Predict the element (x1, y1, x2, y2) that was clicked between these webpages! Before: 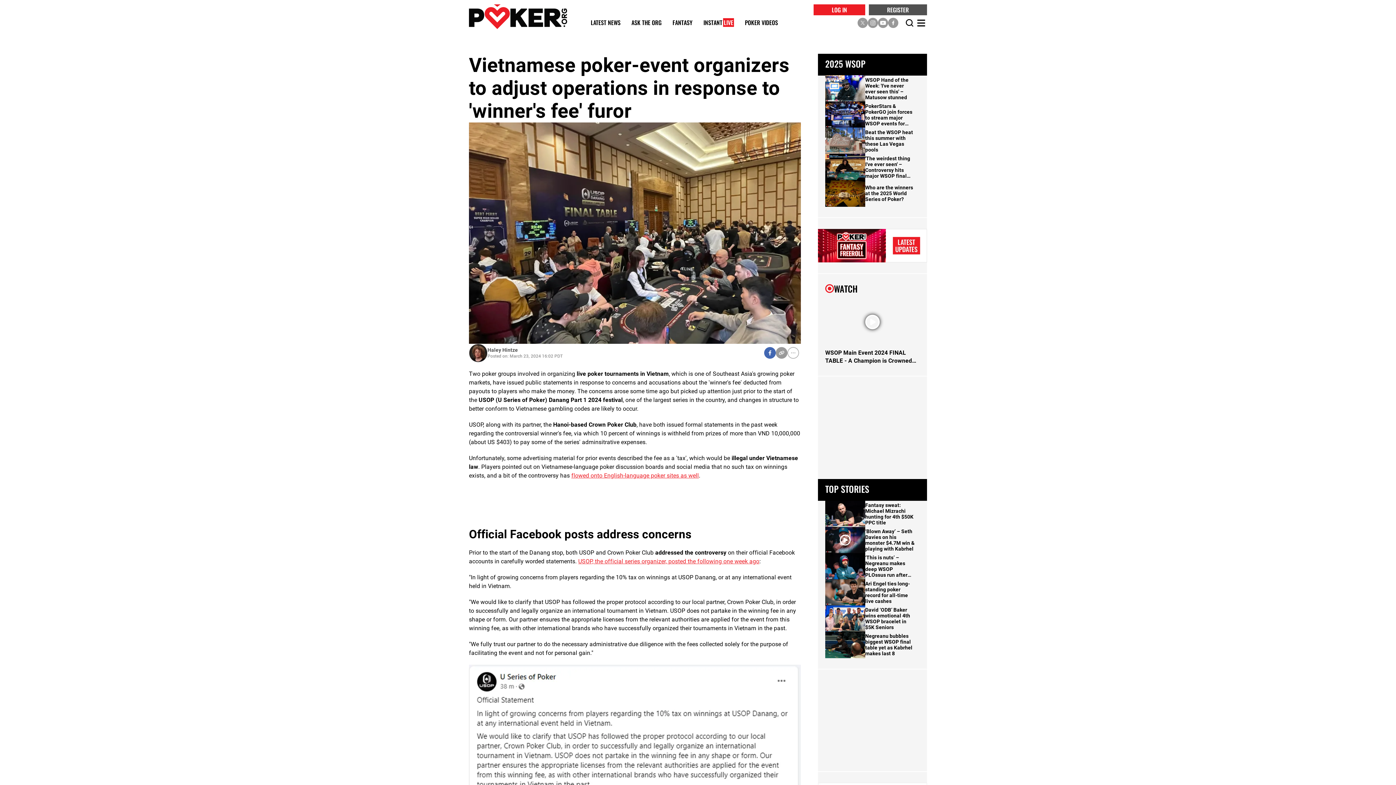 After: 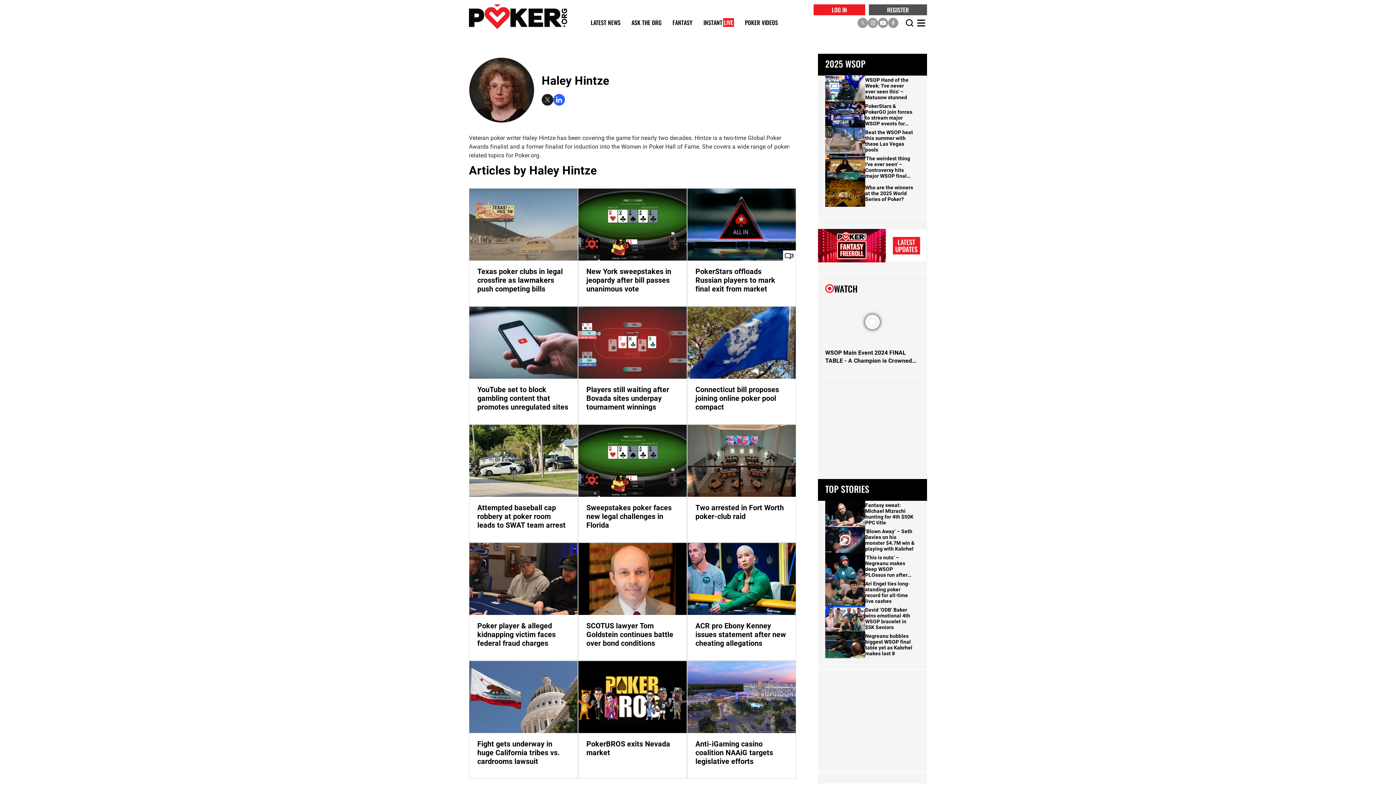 Action: bbox: (487, 347, 562, 353) label: Haley Hintze